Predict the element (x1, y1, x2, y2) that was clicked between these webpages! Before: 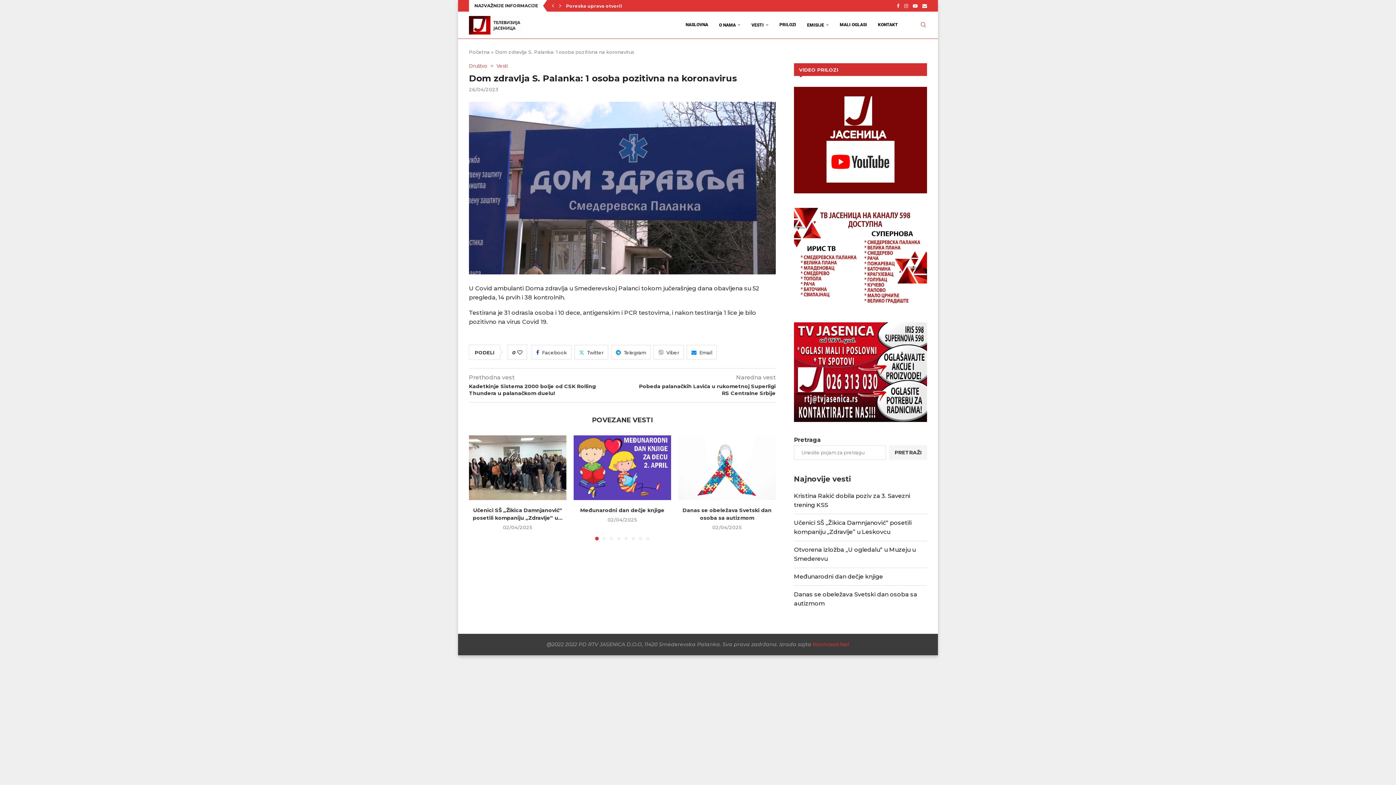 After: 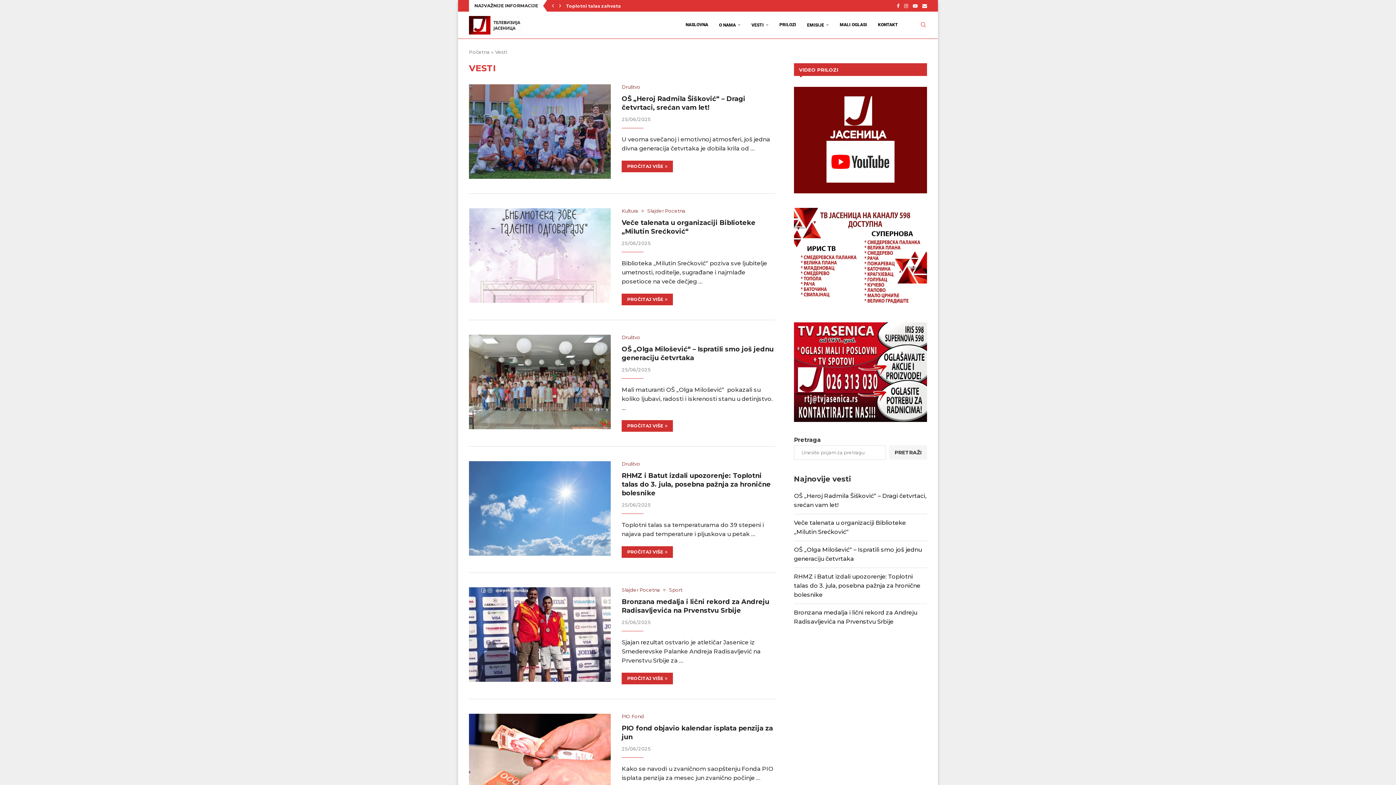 Action: bbox: (496, 63, 508, 68) label: Vesti